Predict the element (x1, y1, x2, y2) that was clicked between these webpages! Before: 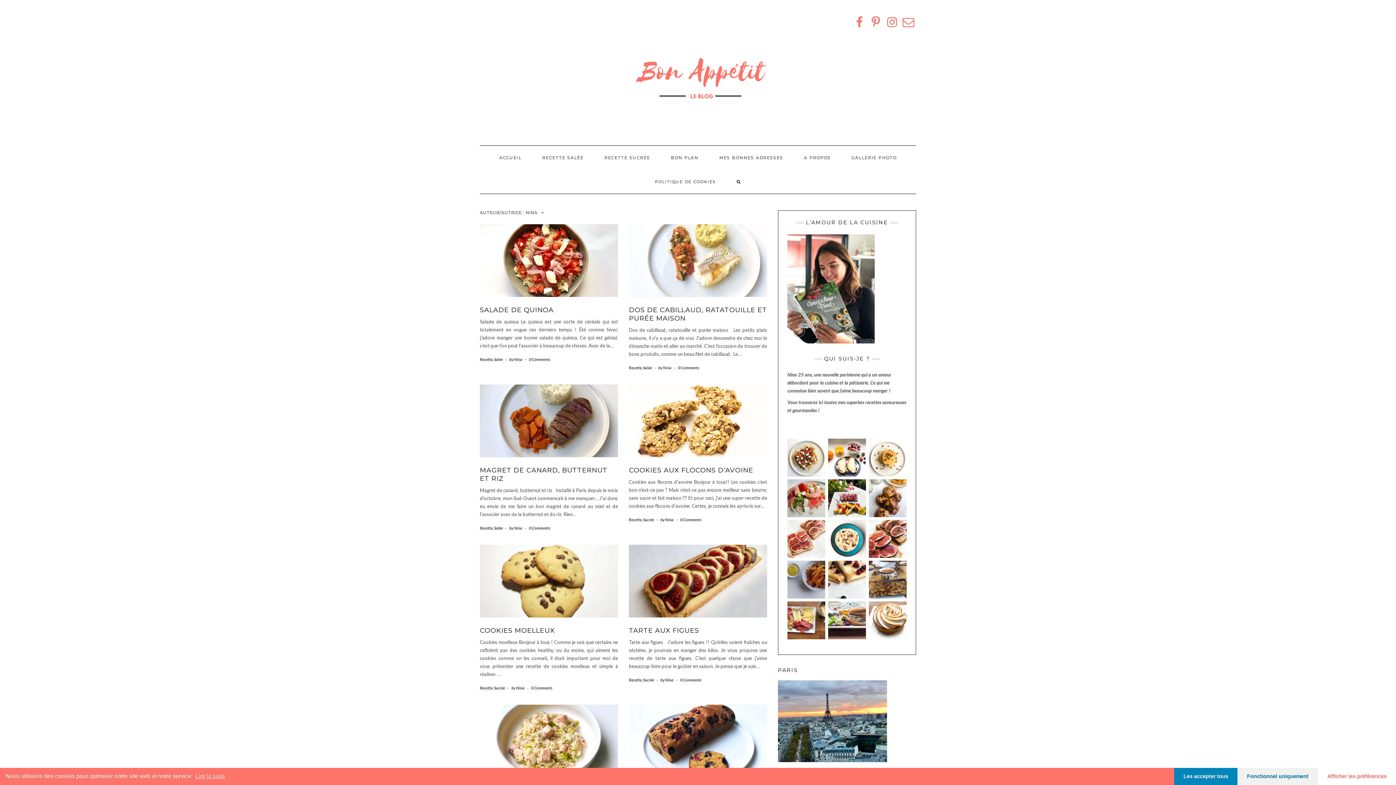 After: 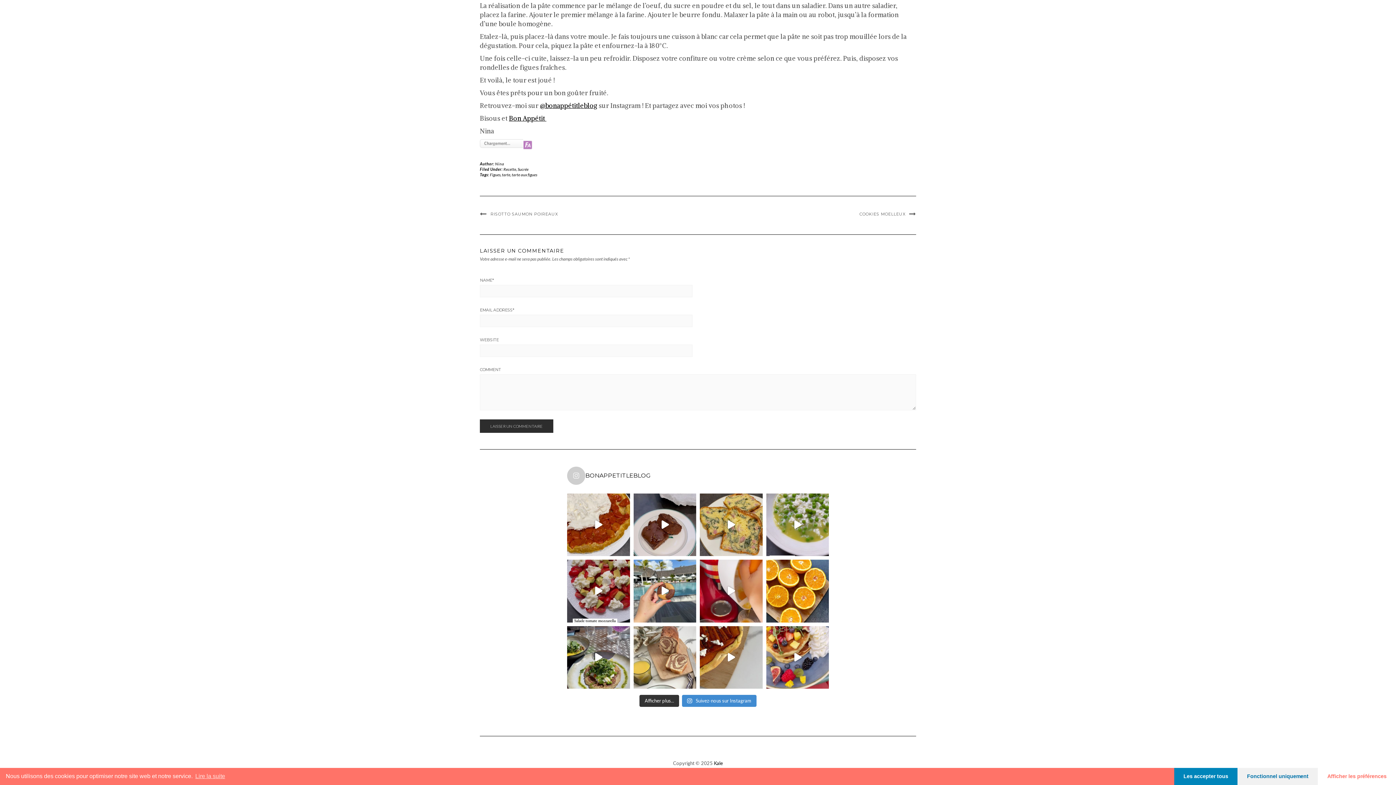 Action: label: 0 Comments bbox: (680, 677, 701, 682)